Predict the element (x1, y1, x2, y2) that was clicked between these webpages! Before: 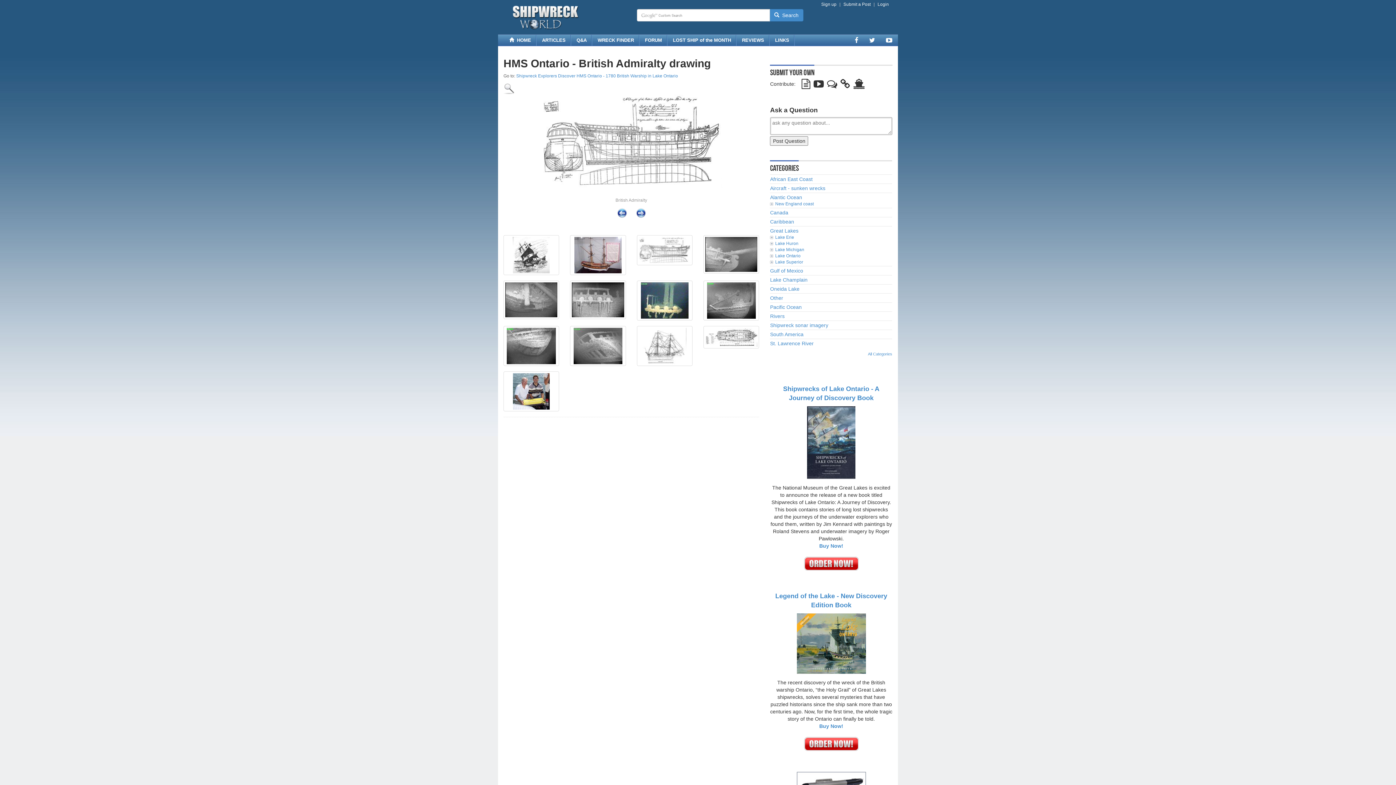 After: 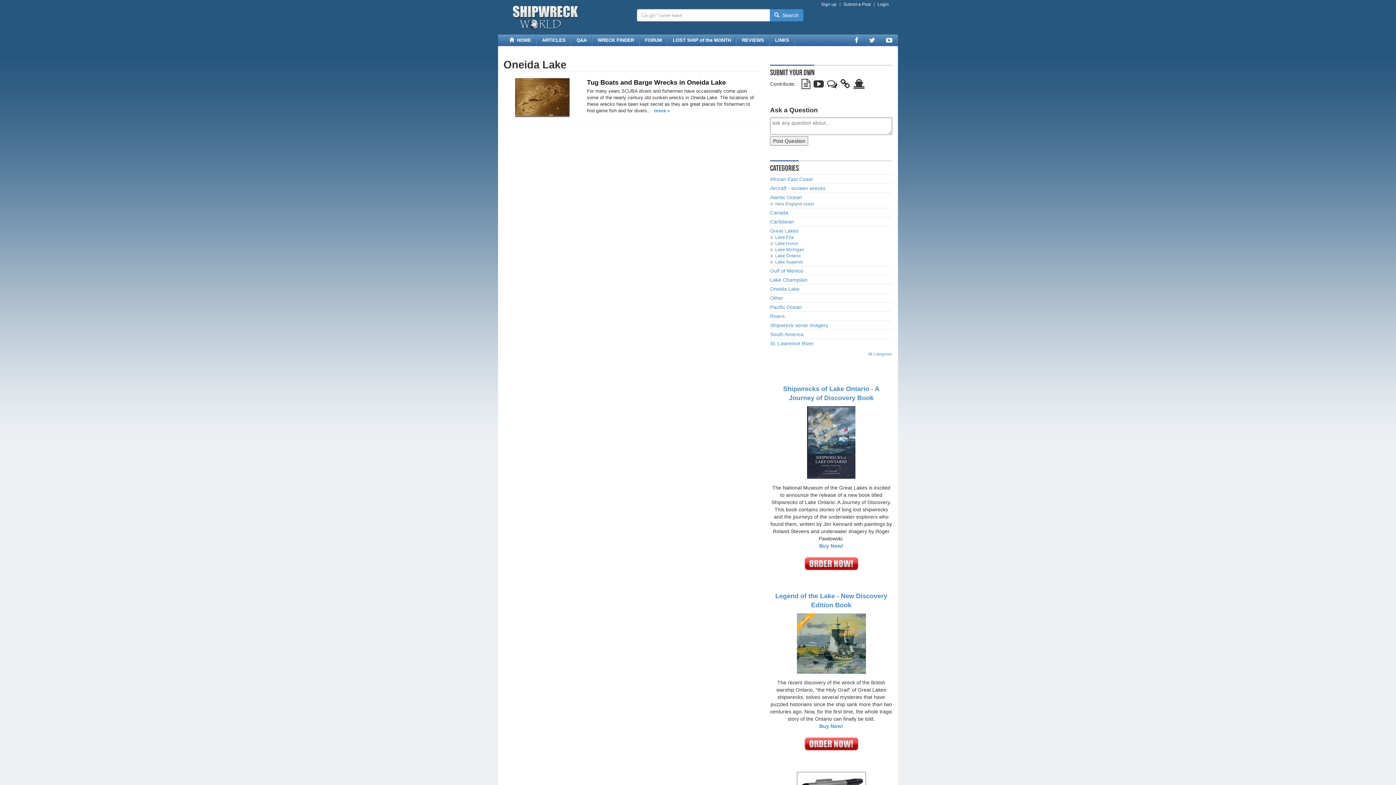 Action: label: Oneida Lake bbox: (770, 285, 799, 292)